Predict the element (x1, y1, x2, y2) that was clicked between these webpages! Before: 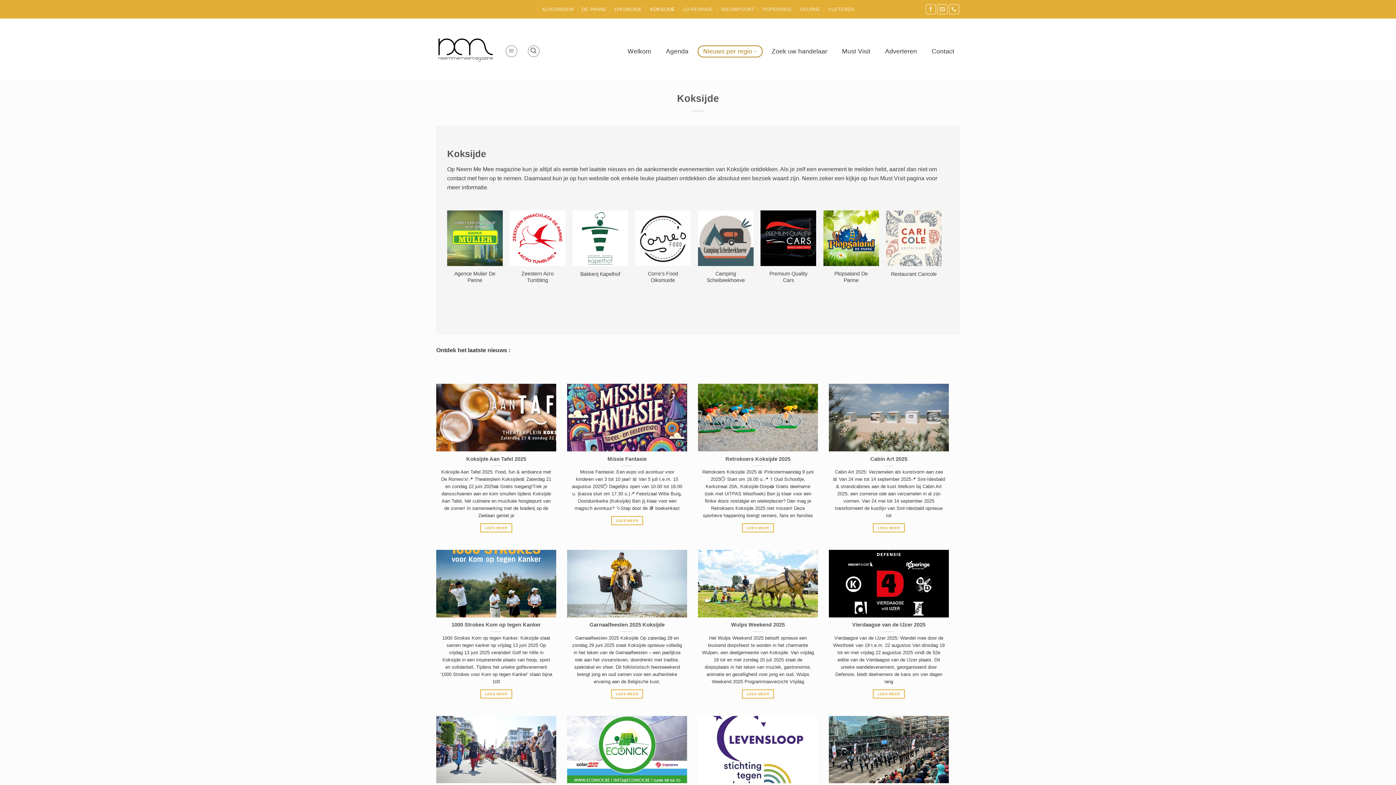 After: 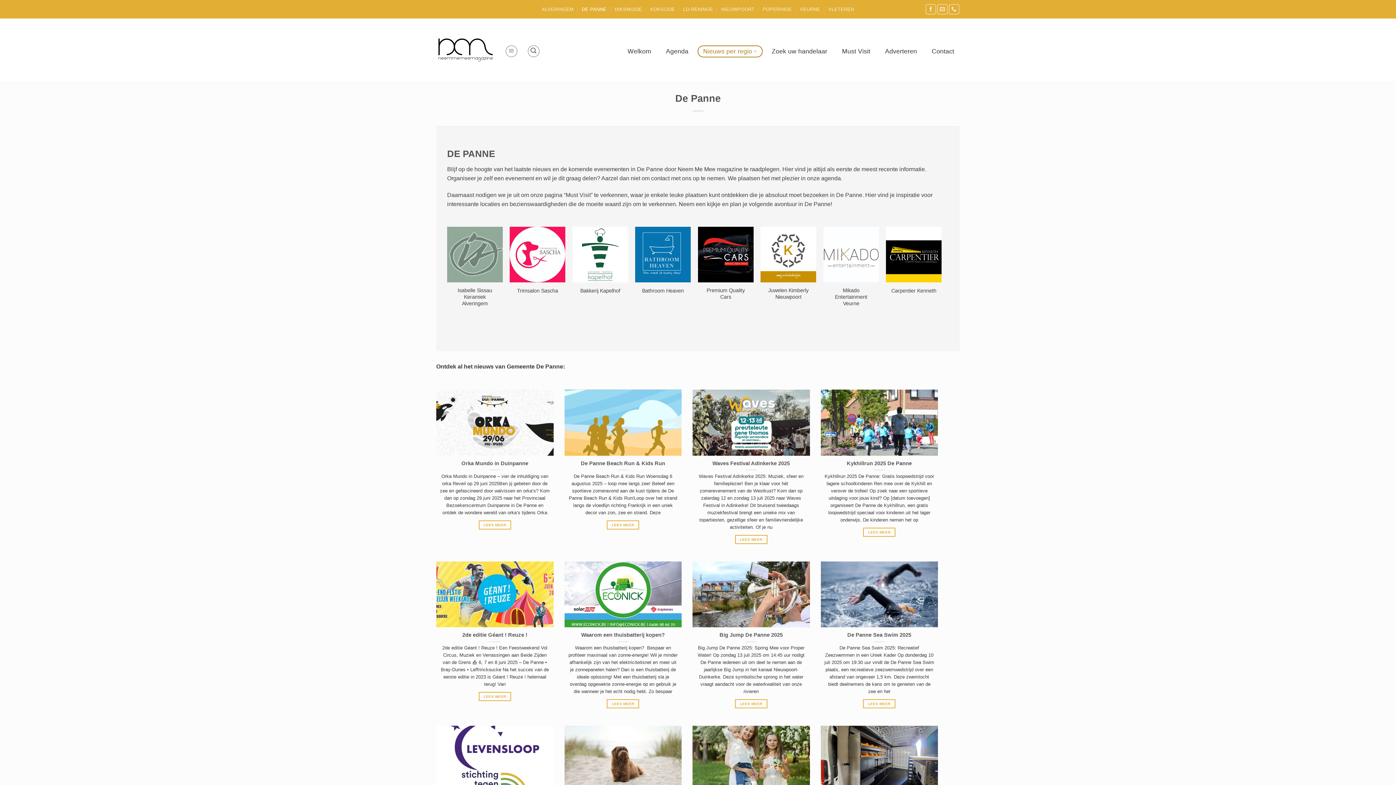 Action: label: DE PANNE bbox: (581, 3, 606, 14)